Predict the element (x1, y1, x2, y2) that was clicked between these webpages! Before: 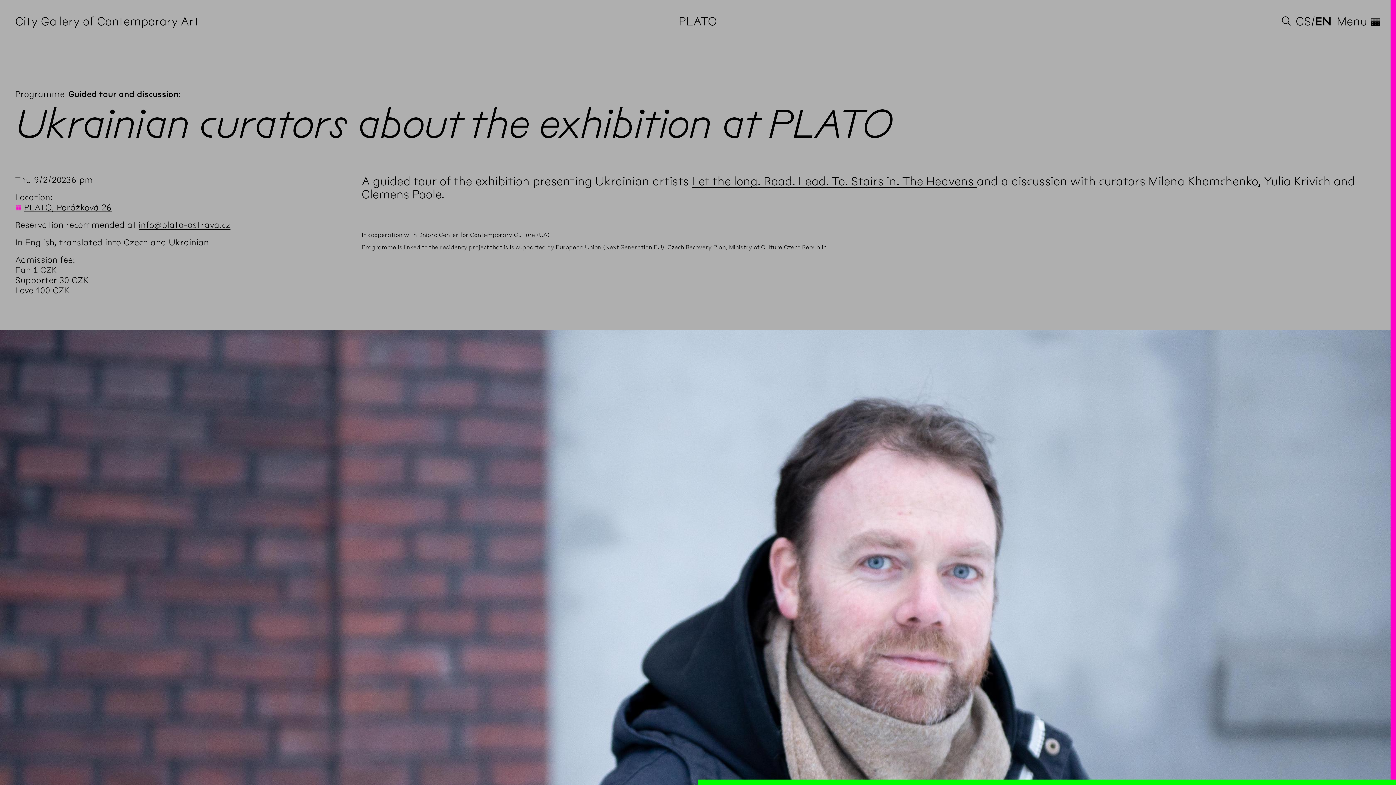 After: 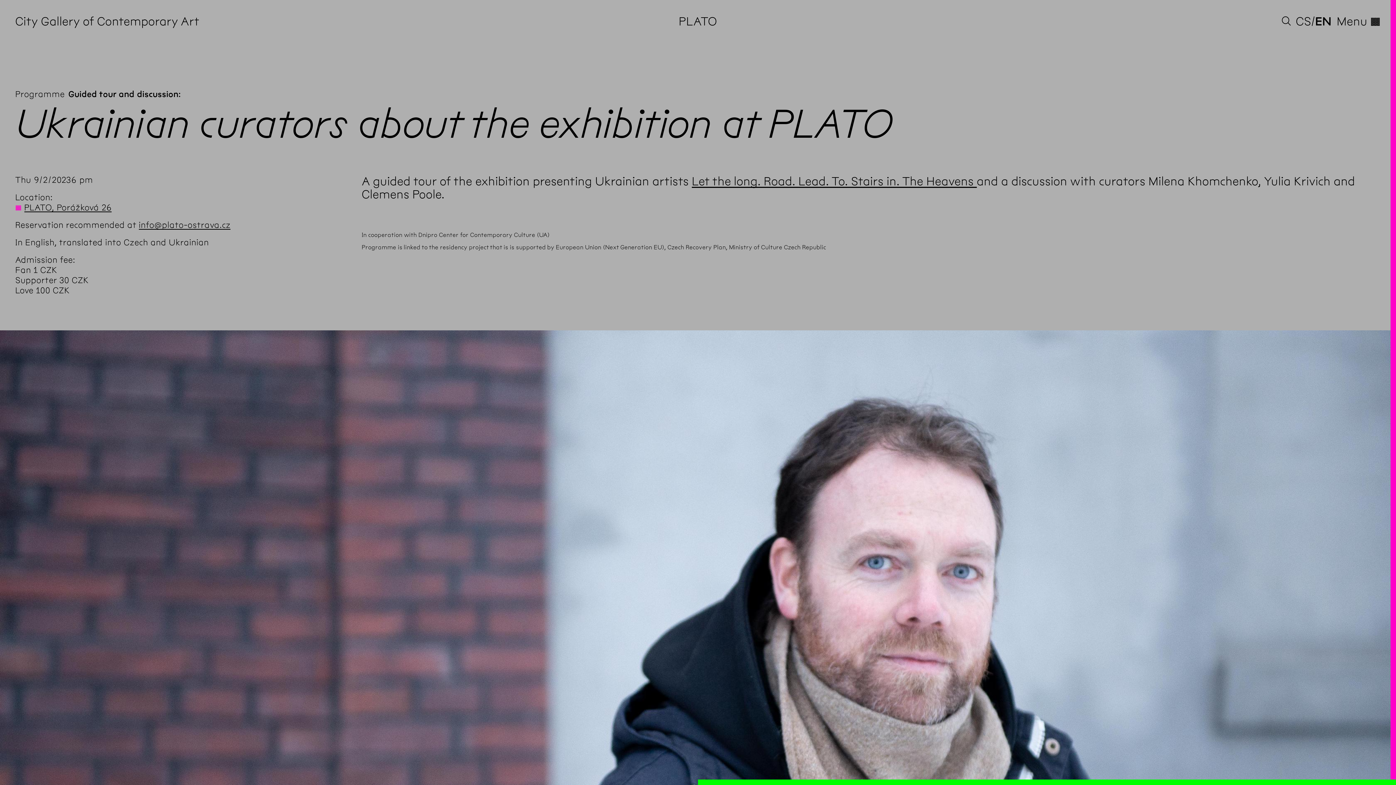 Action: label: info@plato-ostrava.cz bbox: (138, 221, 230, 229)